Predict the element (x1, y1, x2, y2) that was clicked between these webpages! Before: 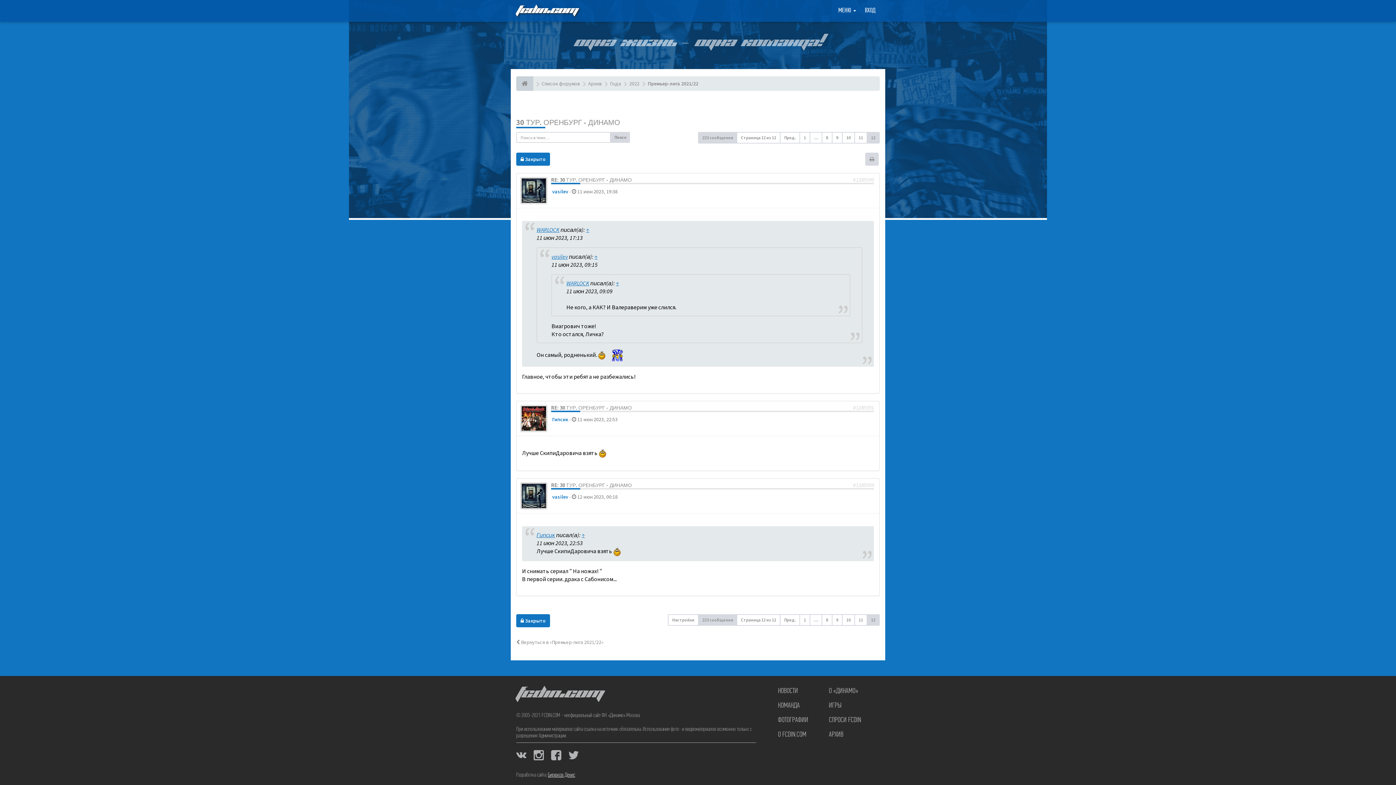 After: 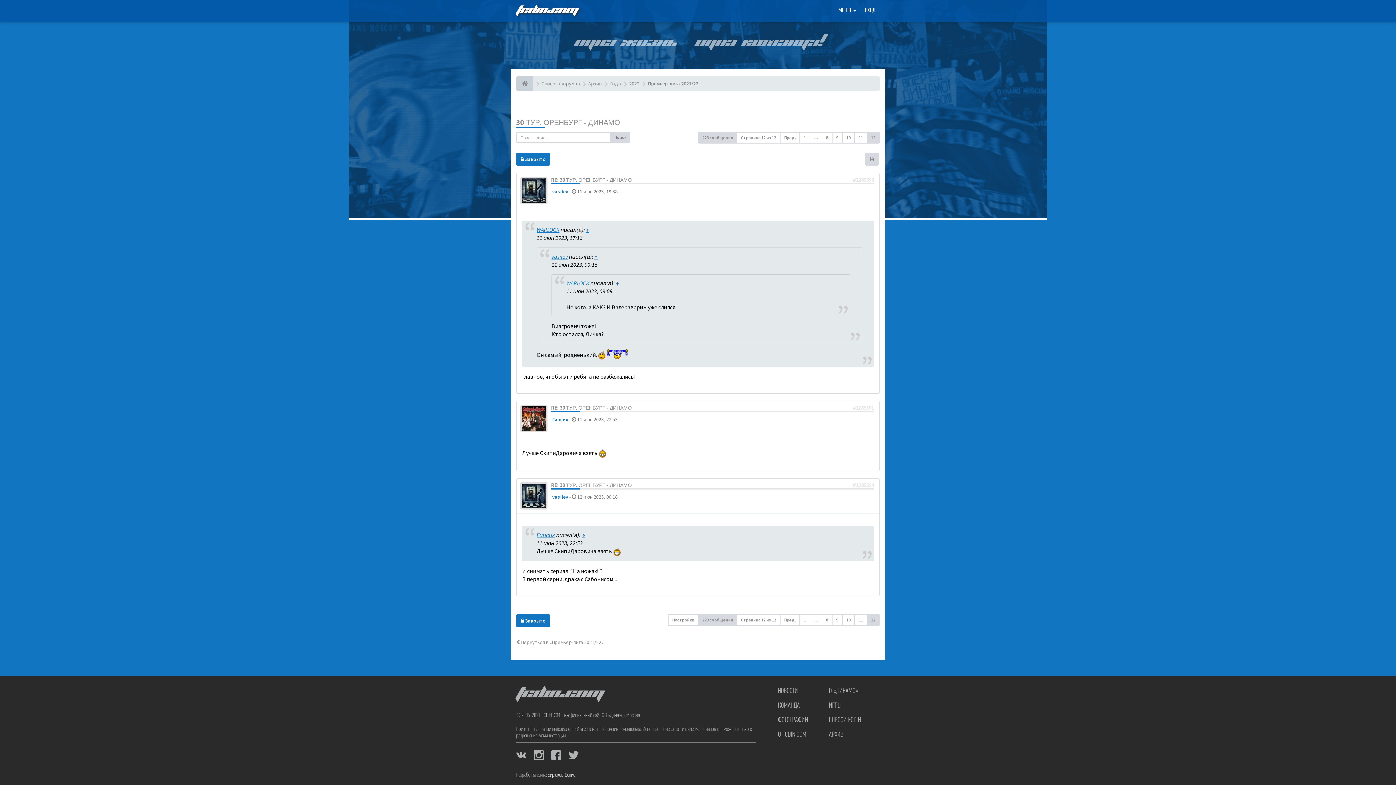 Action: label: 12 bbox: (866, 614, 880, 626)